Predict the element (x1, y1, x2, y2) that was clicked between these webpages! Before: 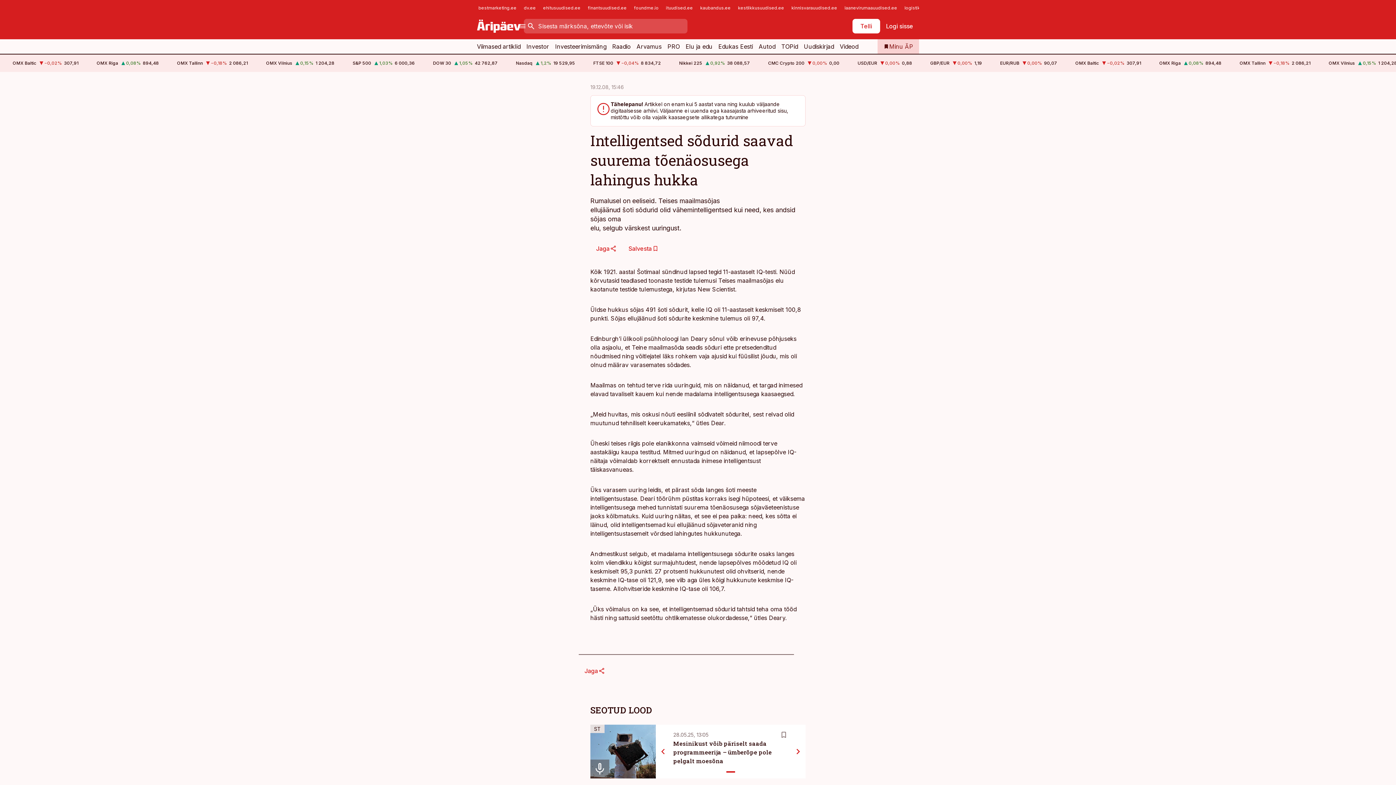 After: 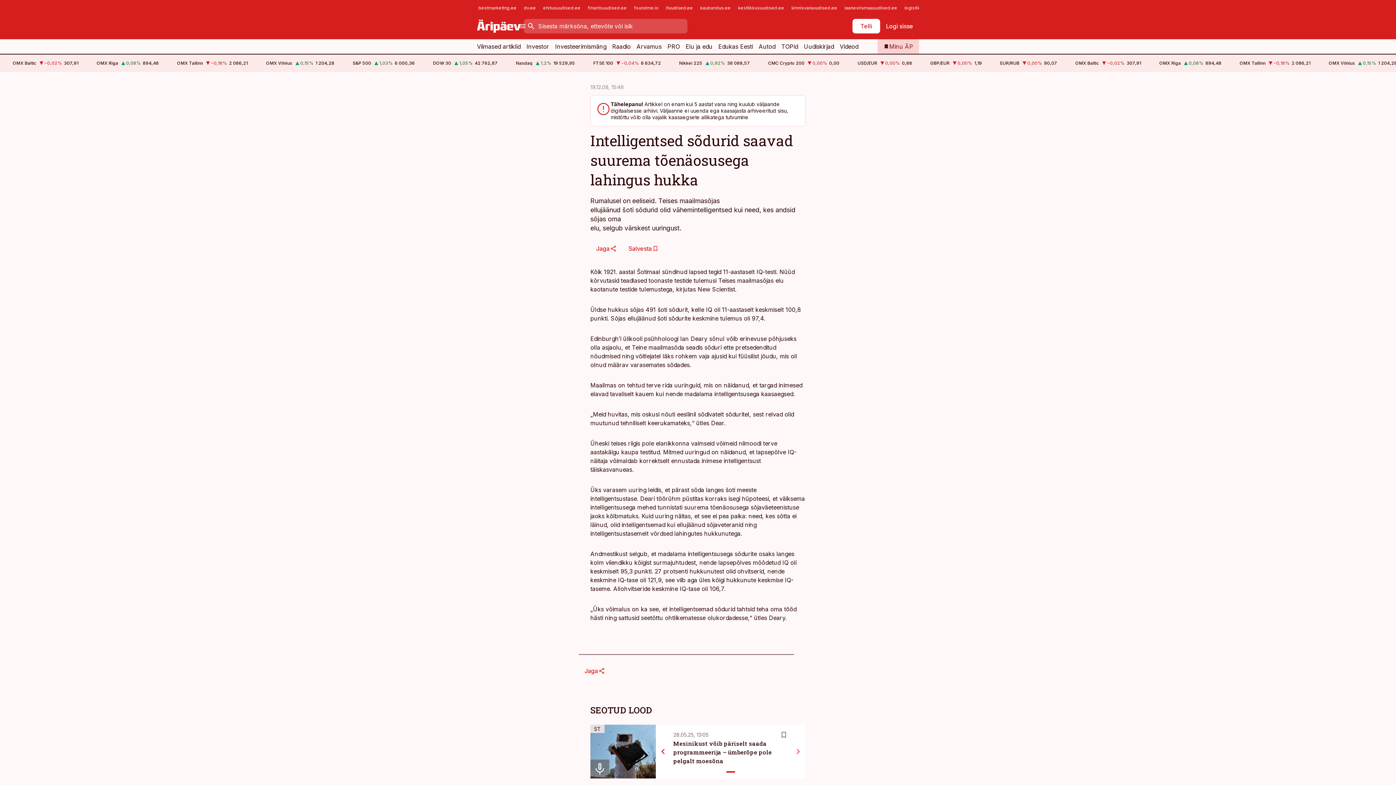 Action: bbox: (791, 744, 805, 759)